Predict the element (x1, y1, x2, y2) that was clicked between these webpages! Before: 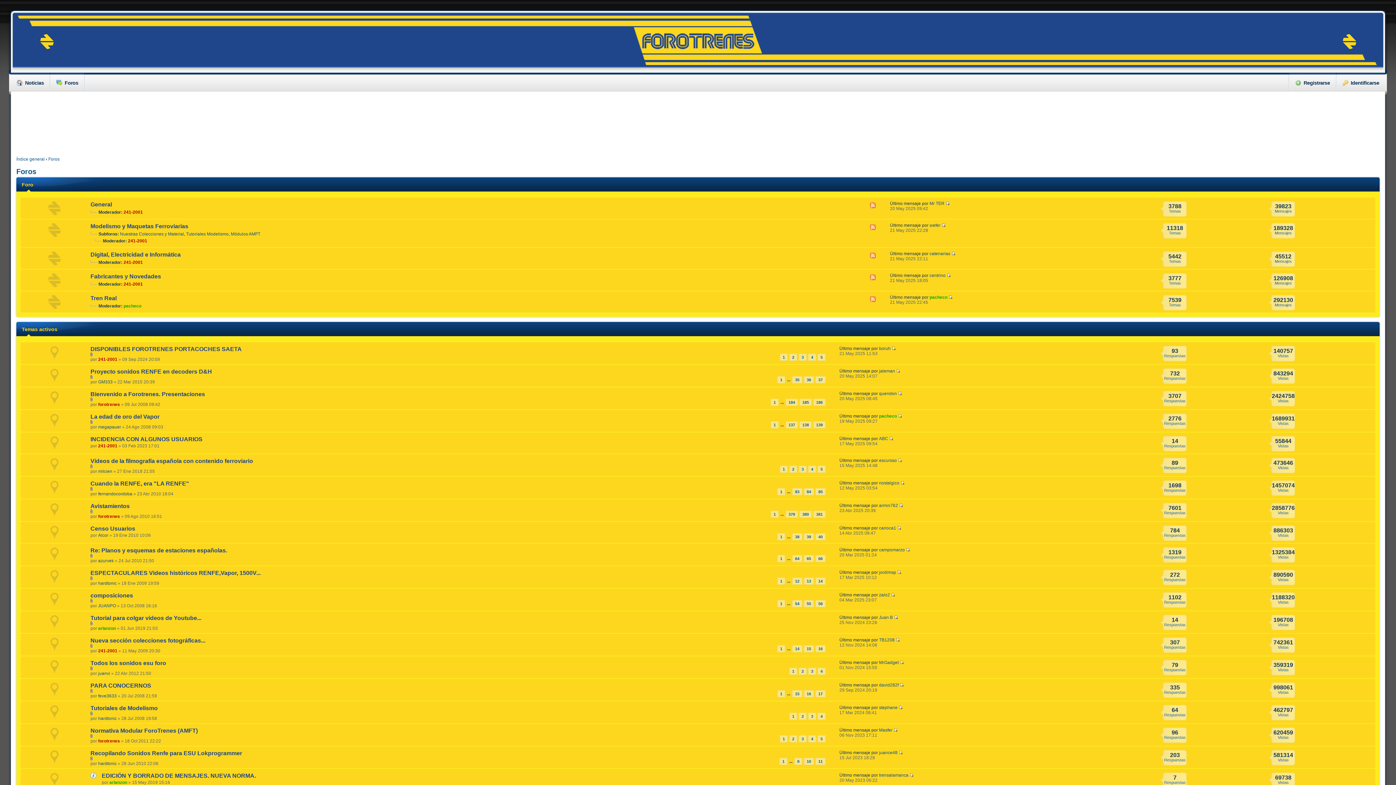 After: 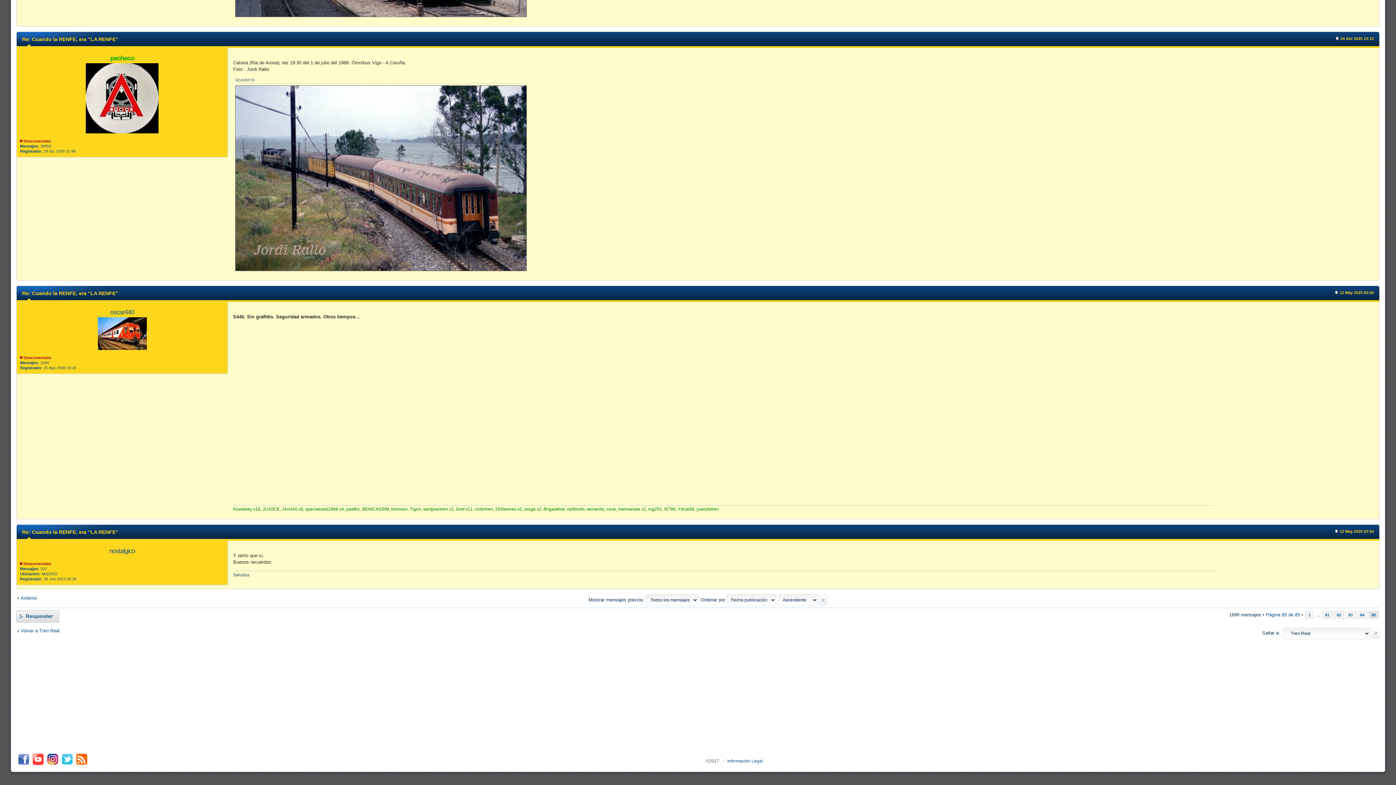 Action: bbox: (900, 480, 904, 485)